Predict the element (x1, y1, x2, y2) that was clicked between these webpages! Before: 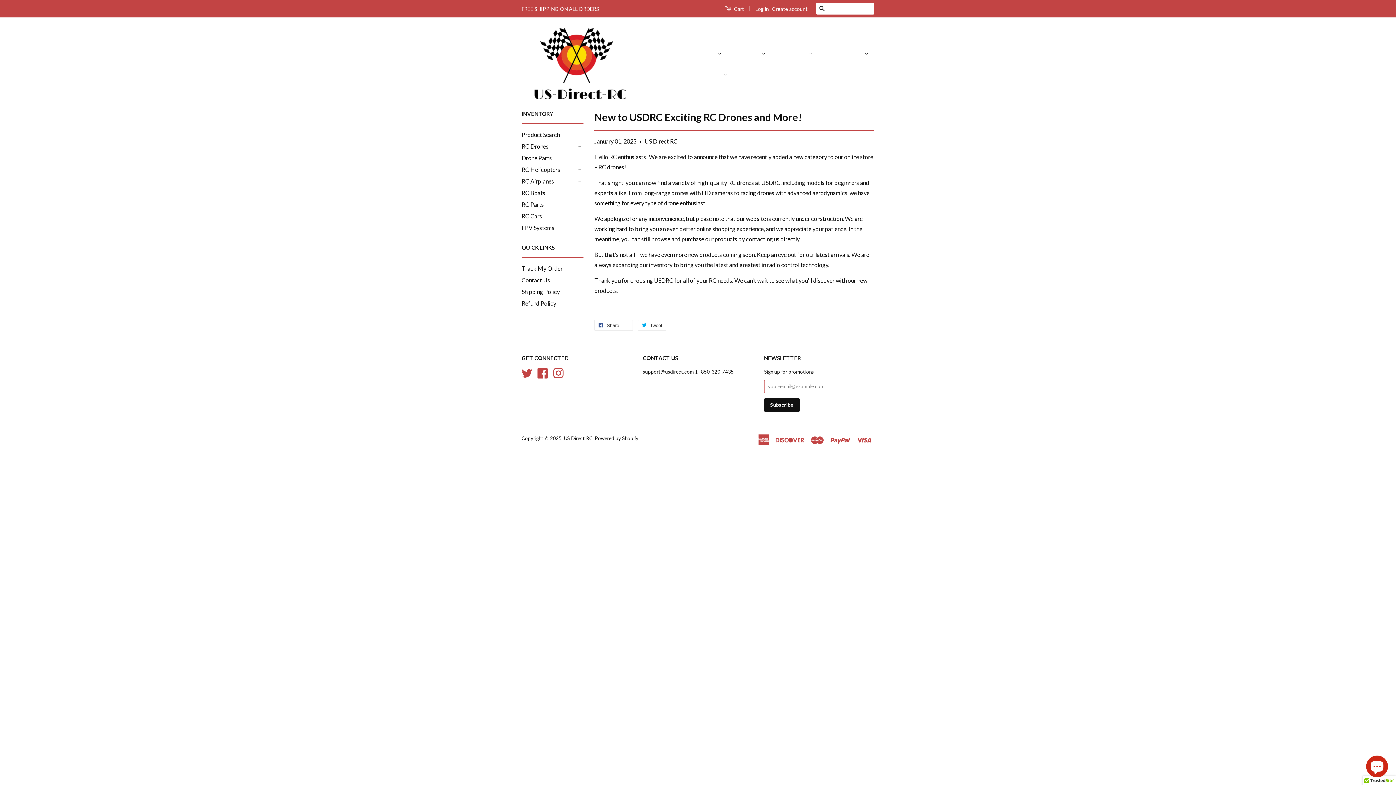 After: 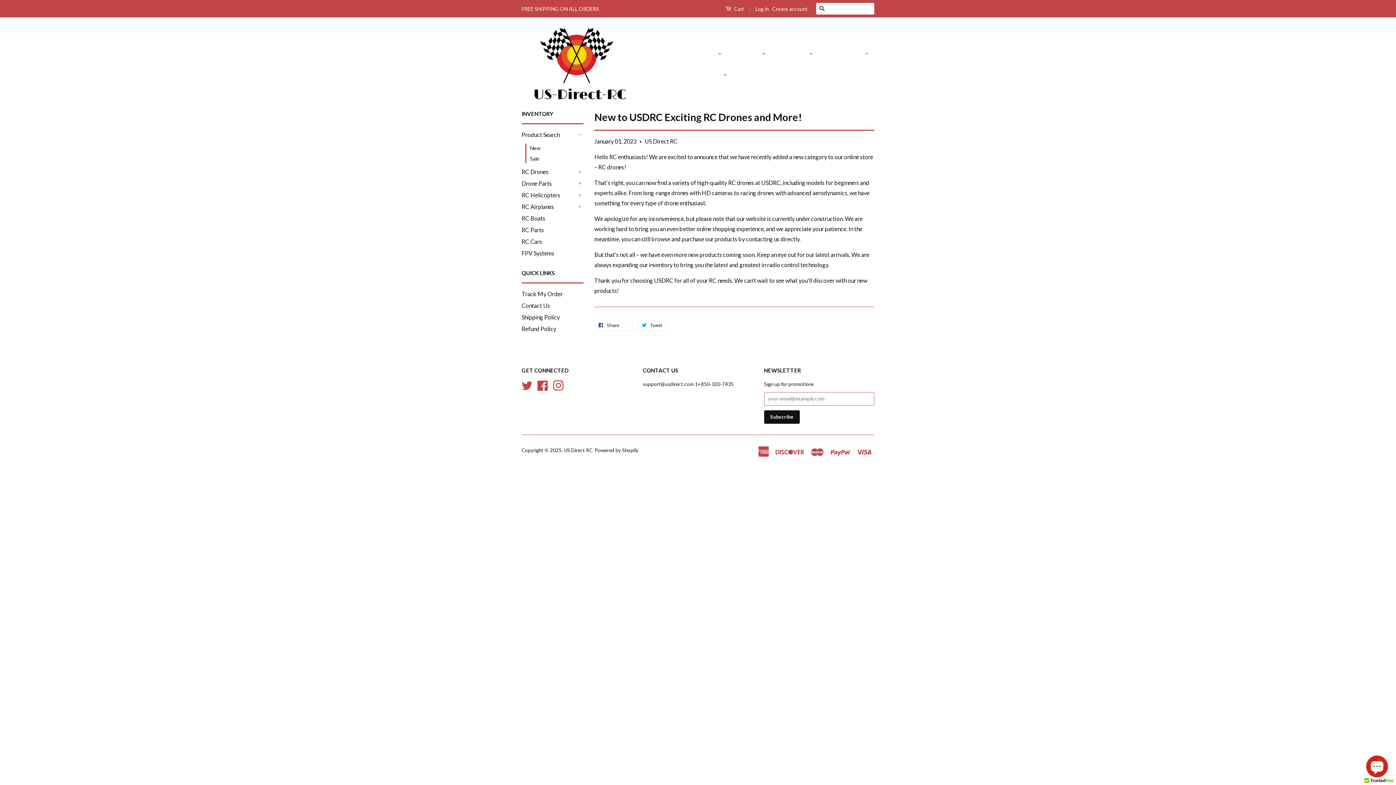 Action: bbox: (576, 131, 583, 138) label: +